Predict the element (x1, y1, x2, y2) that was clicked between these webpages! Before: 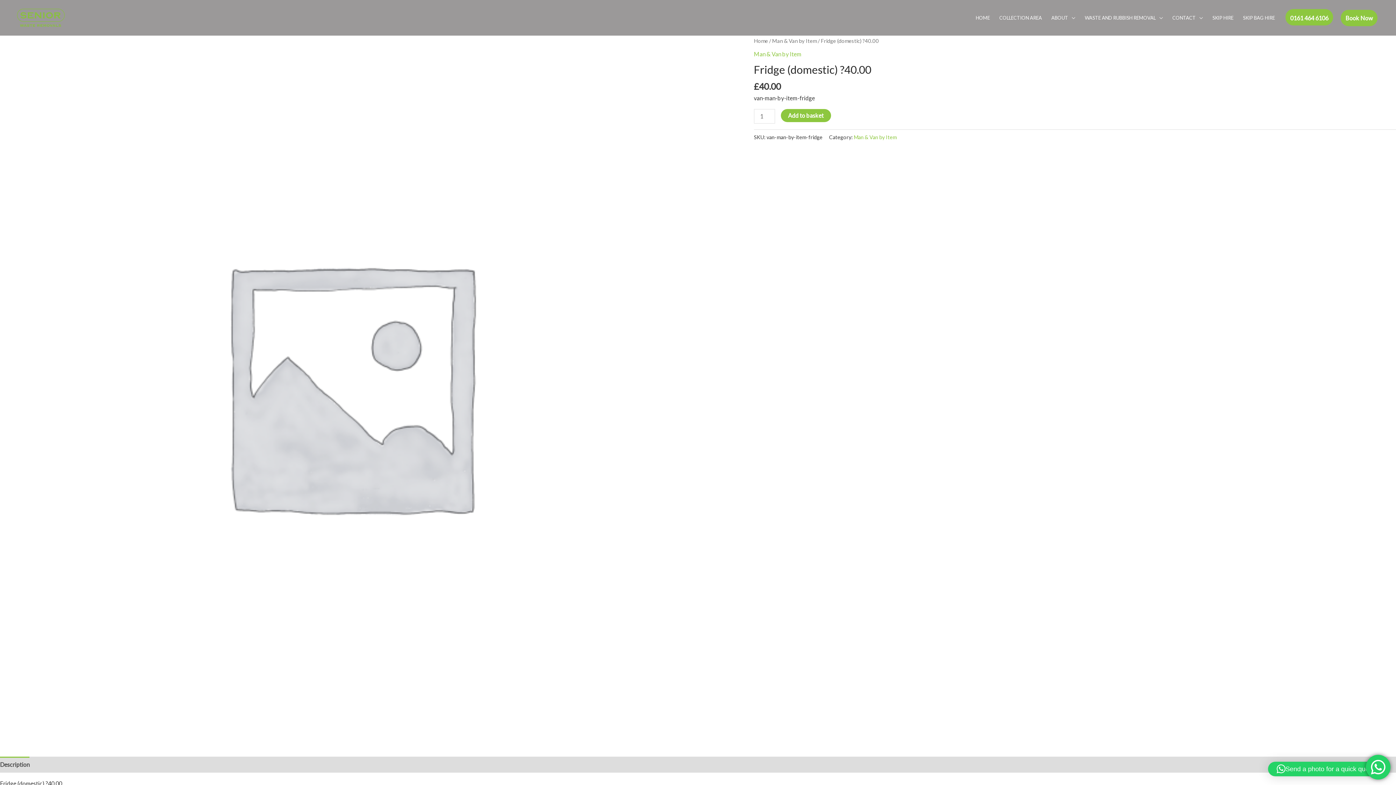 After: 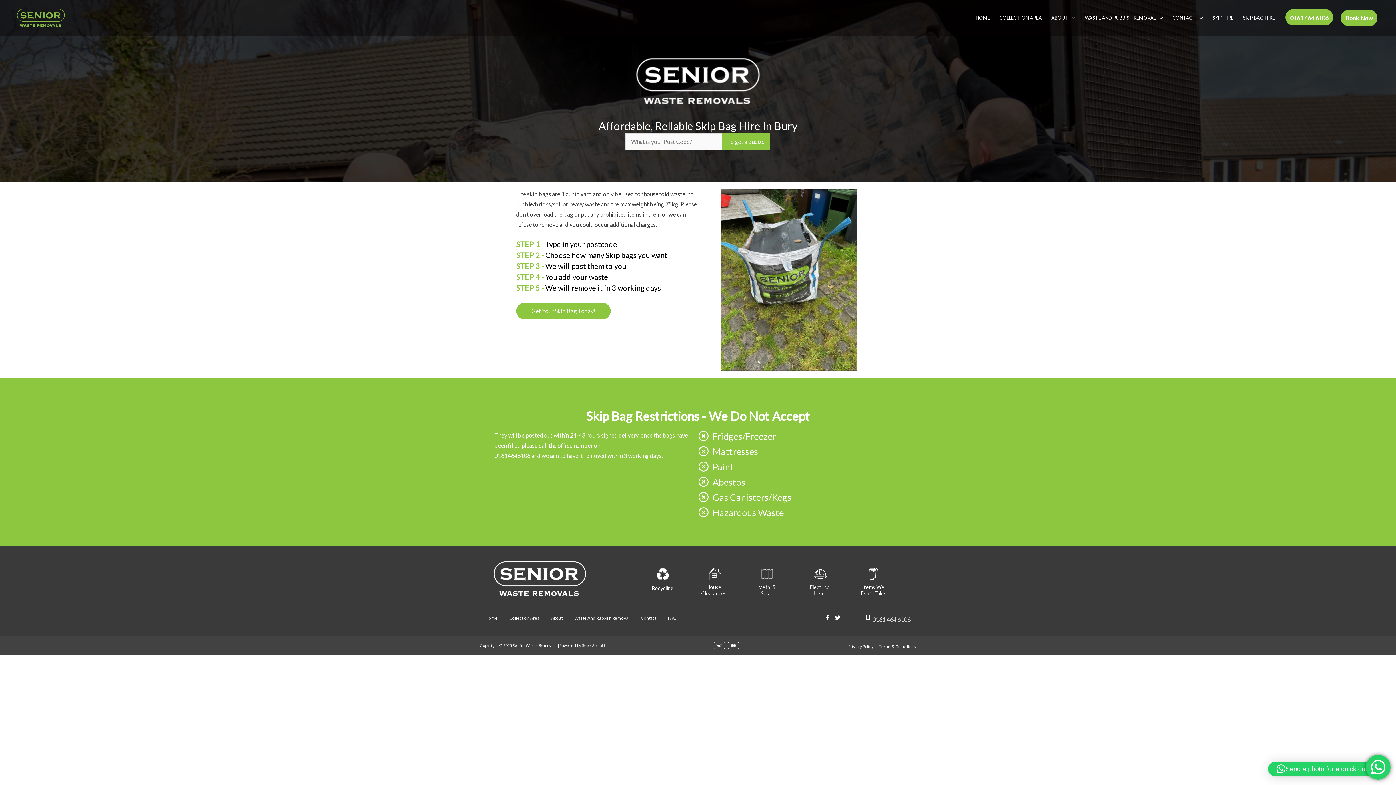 Action: label: SKIP BAG HIRE bbox: (1238, 6, 1280, 29)